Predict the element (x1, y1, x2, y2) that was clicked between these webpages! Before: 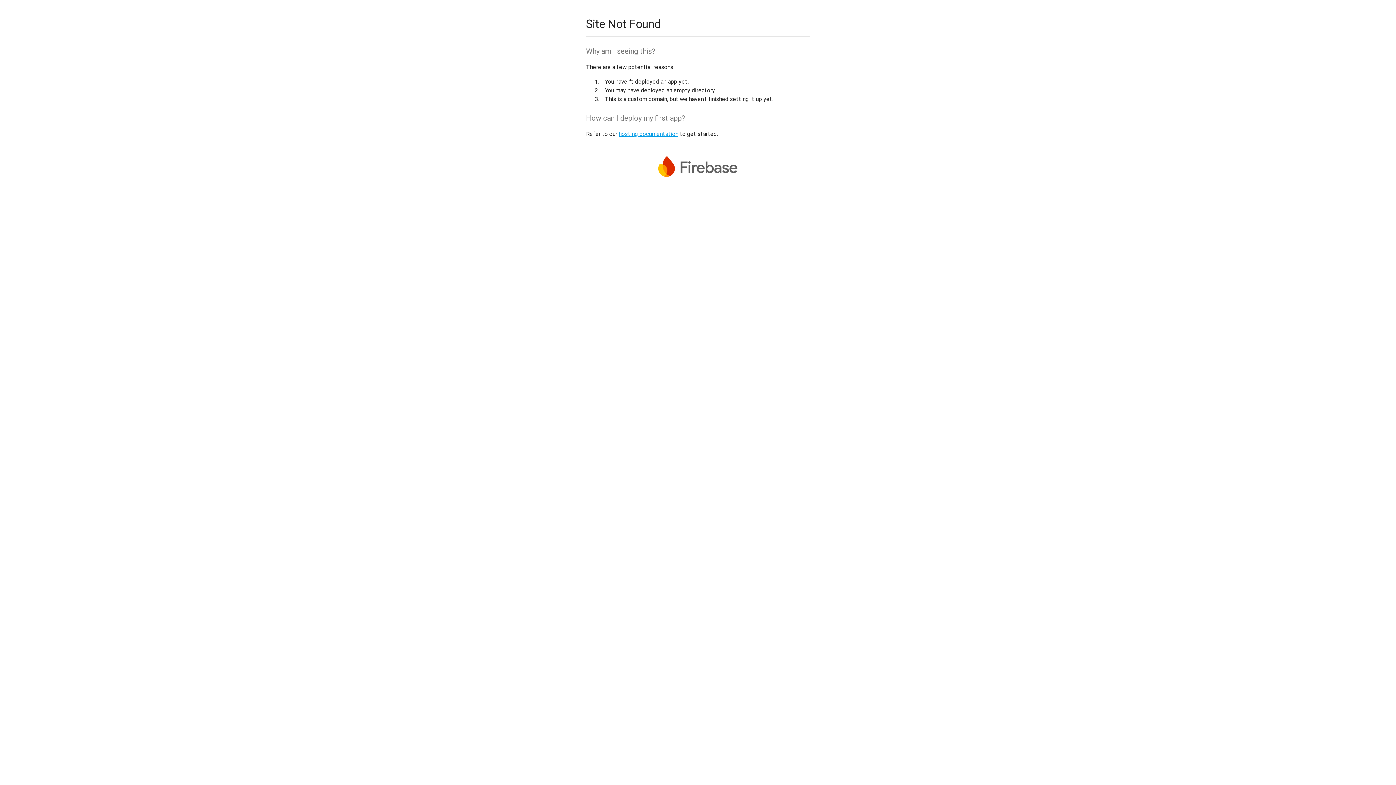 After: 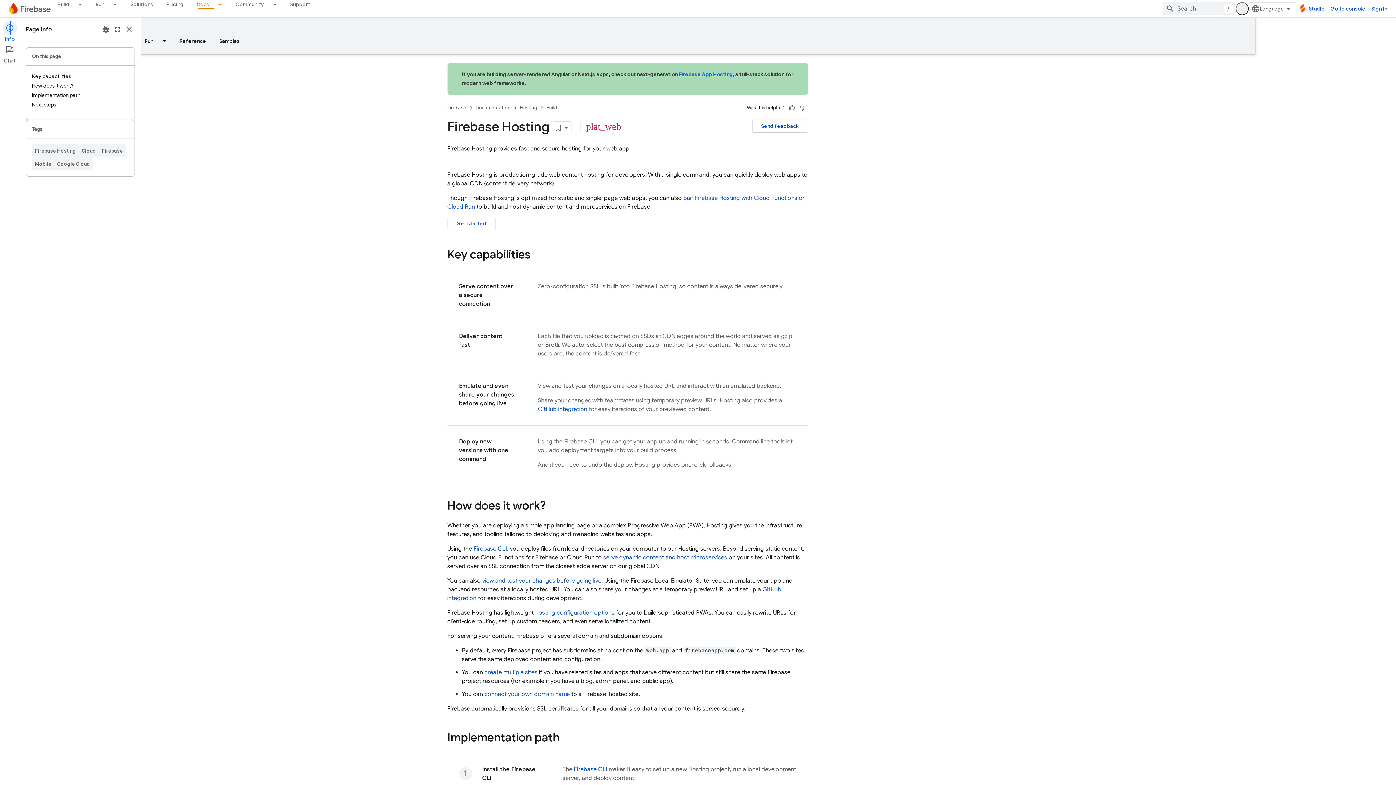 Action: bbox: (618, 130, 678, 137) label: hosting documentation